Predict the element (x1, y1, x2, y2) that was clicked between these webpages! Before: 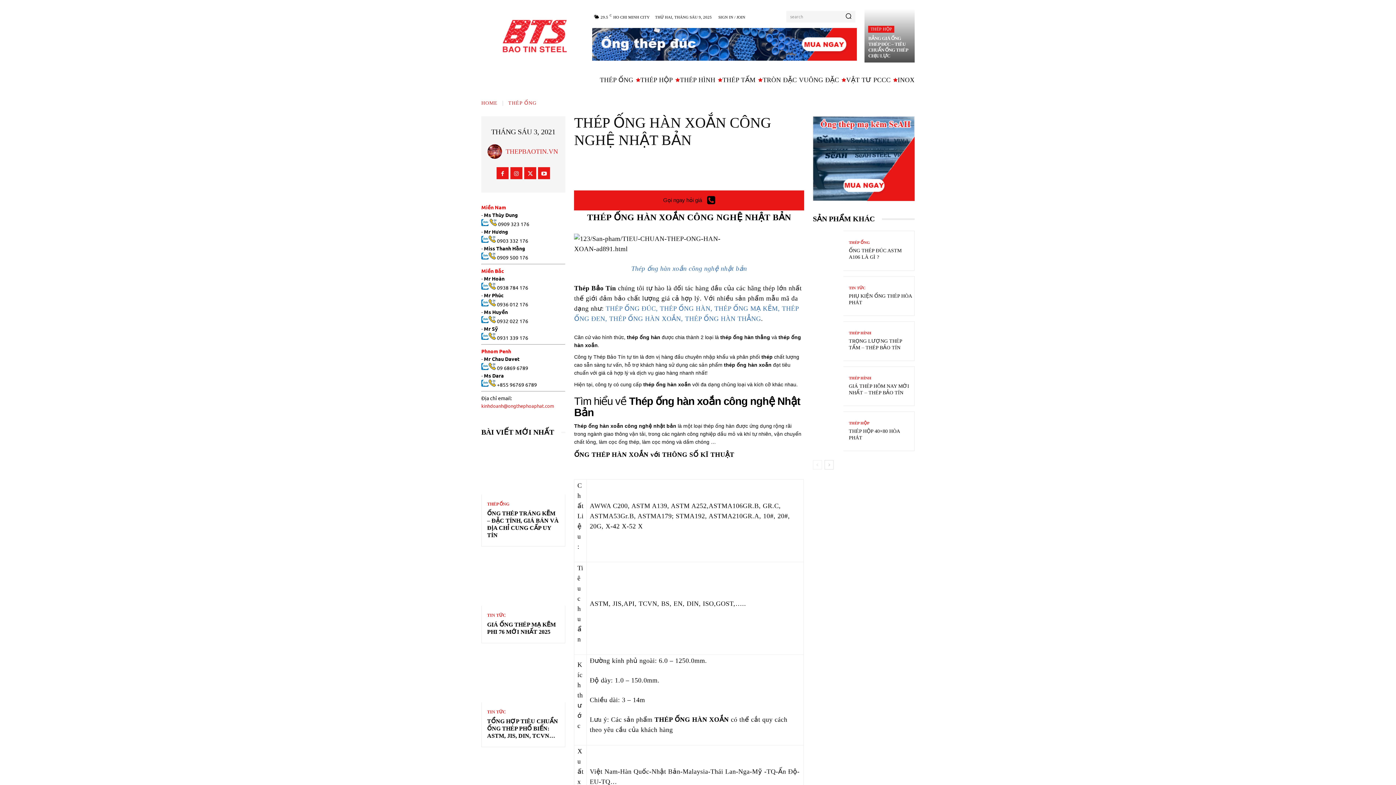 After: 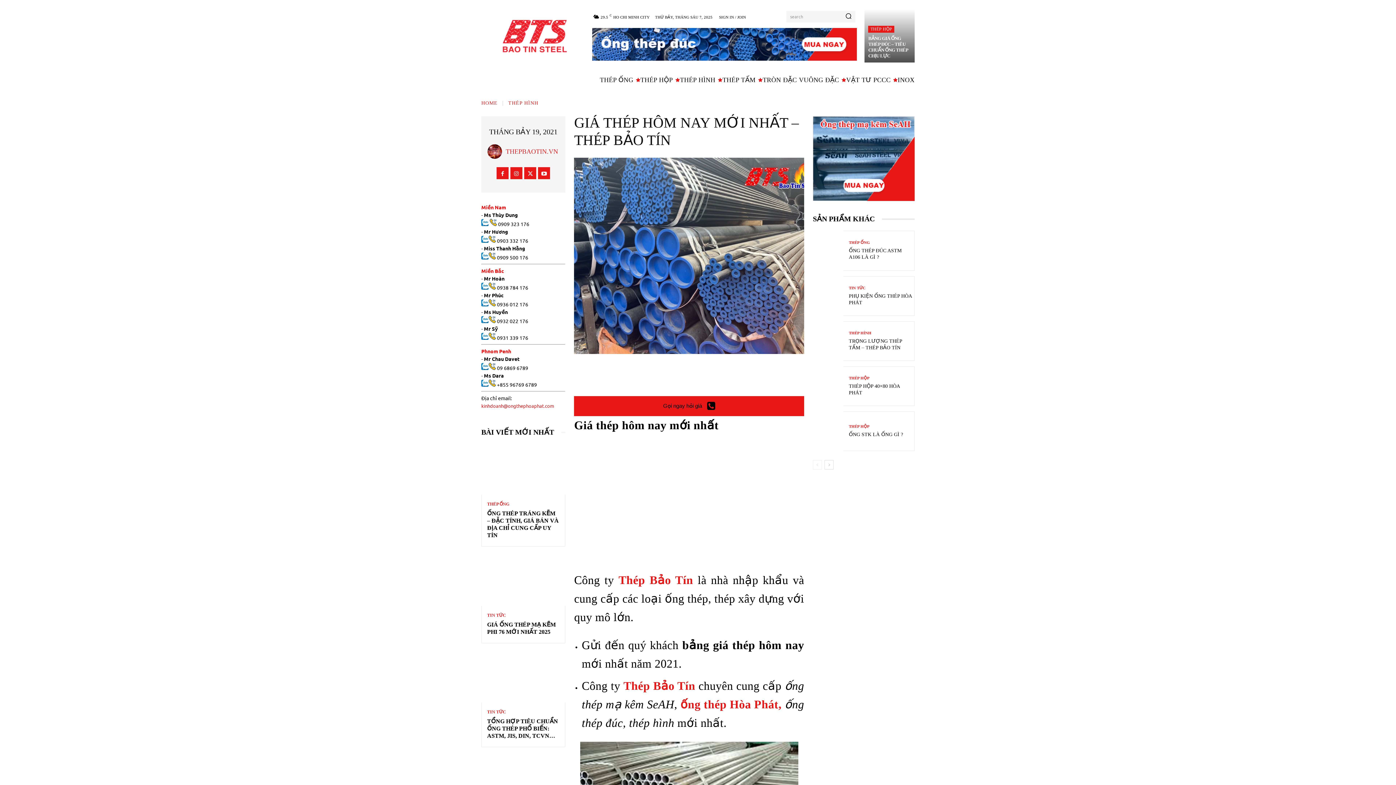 Action: bbox: (813, 366, 843, 406)